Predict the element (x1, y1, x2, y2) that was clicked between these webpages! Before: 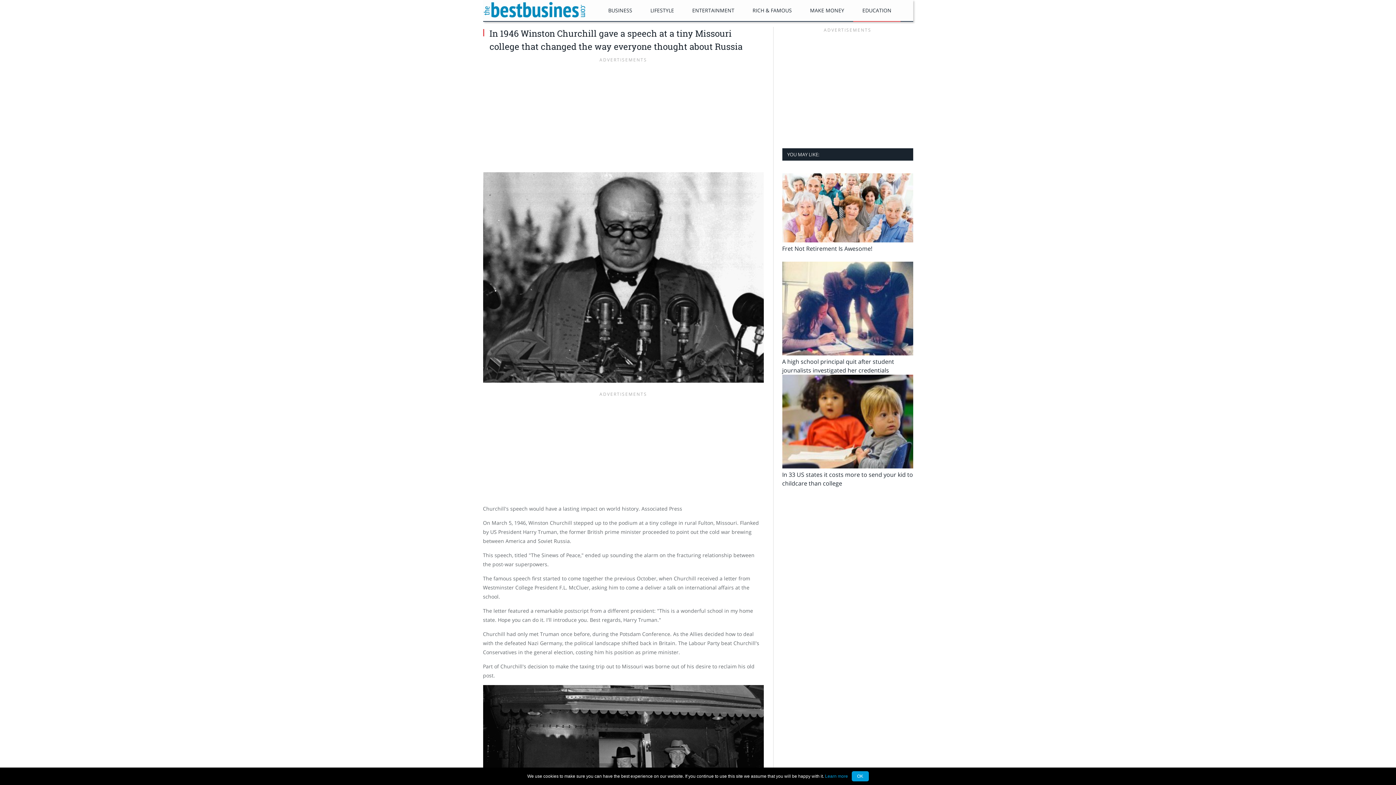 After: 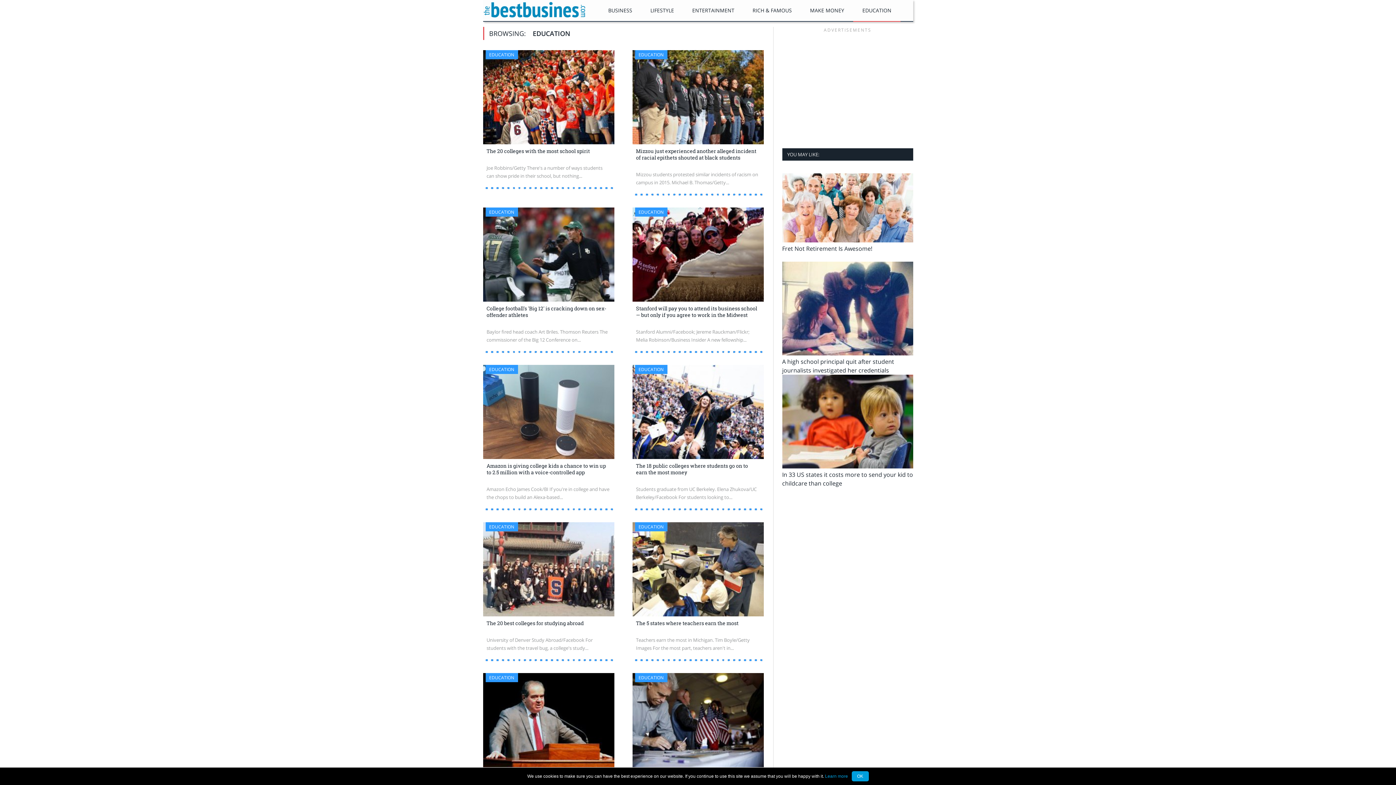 Action: label: EDUCATION bbox: (853, 0, 900, 21)